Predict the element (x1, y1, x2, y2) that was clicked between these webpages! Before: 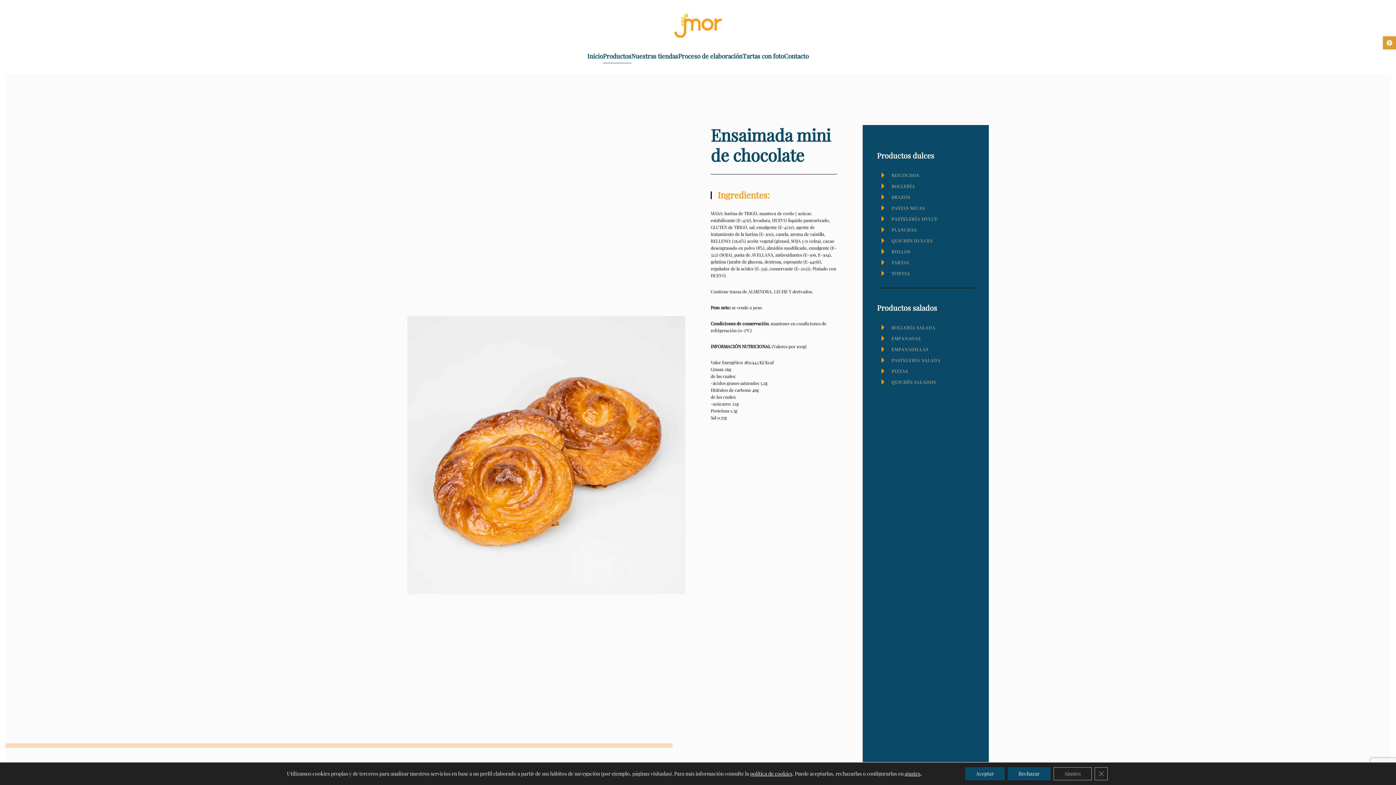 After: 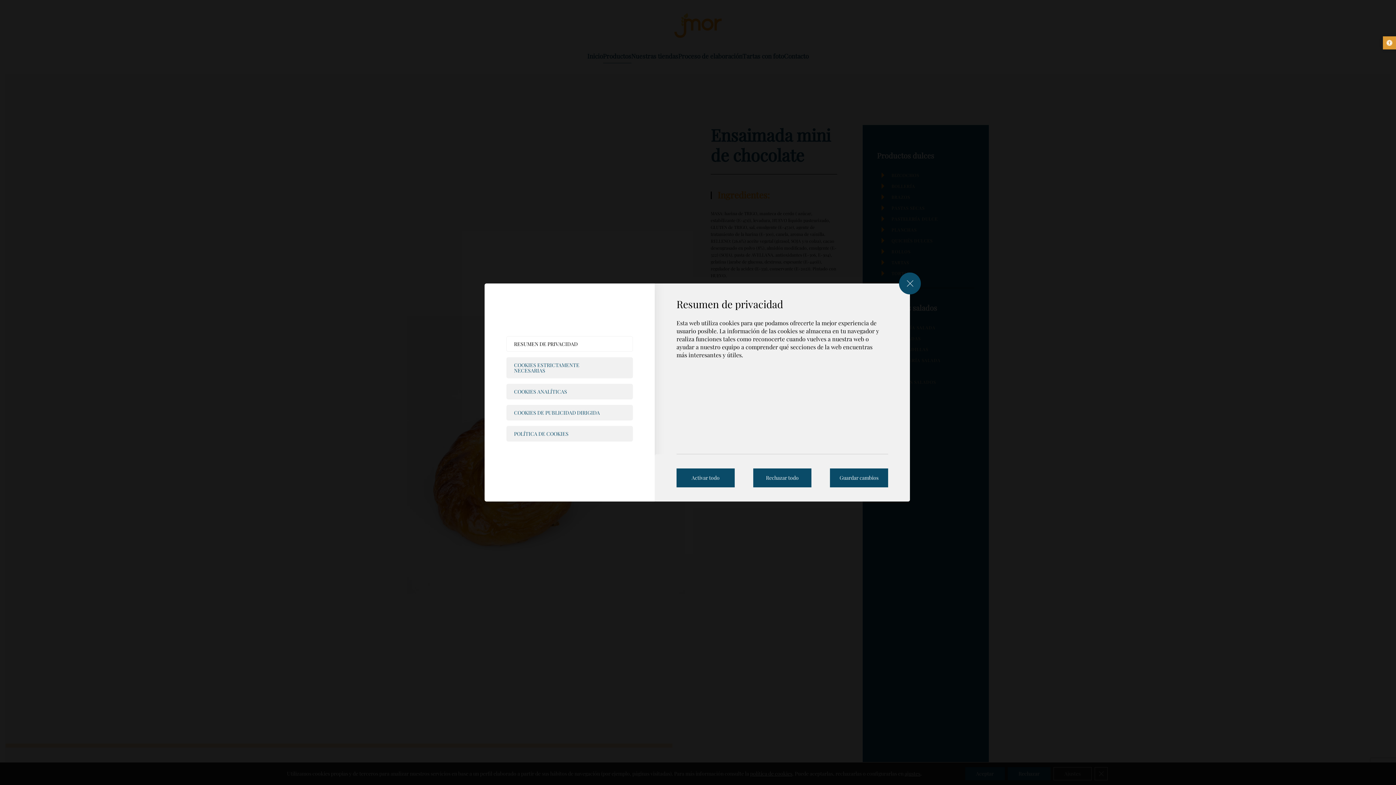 Action: label: Ajustes bbox: (1053, 767, 1091, 780)